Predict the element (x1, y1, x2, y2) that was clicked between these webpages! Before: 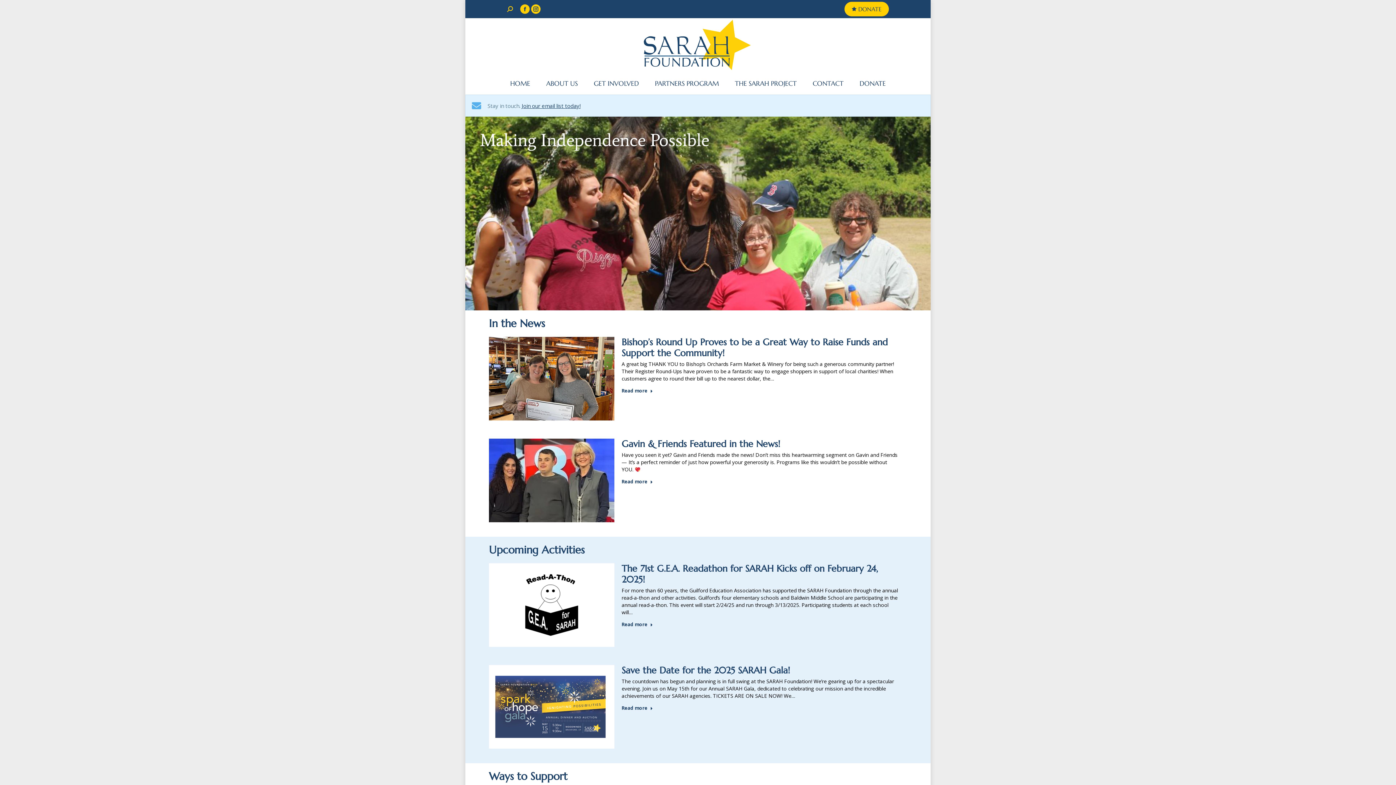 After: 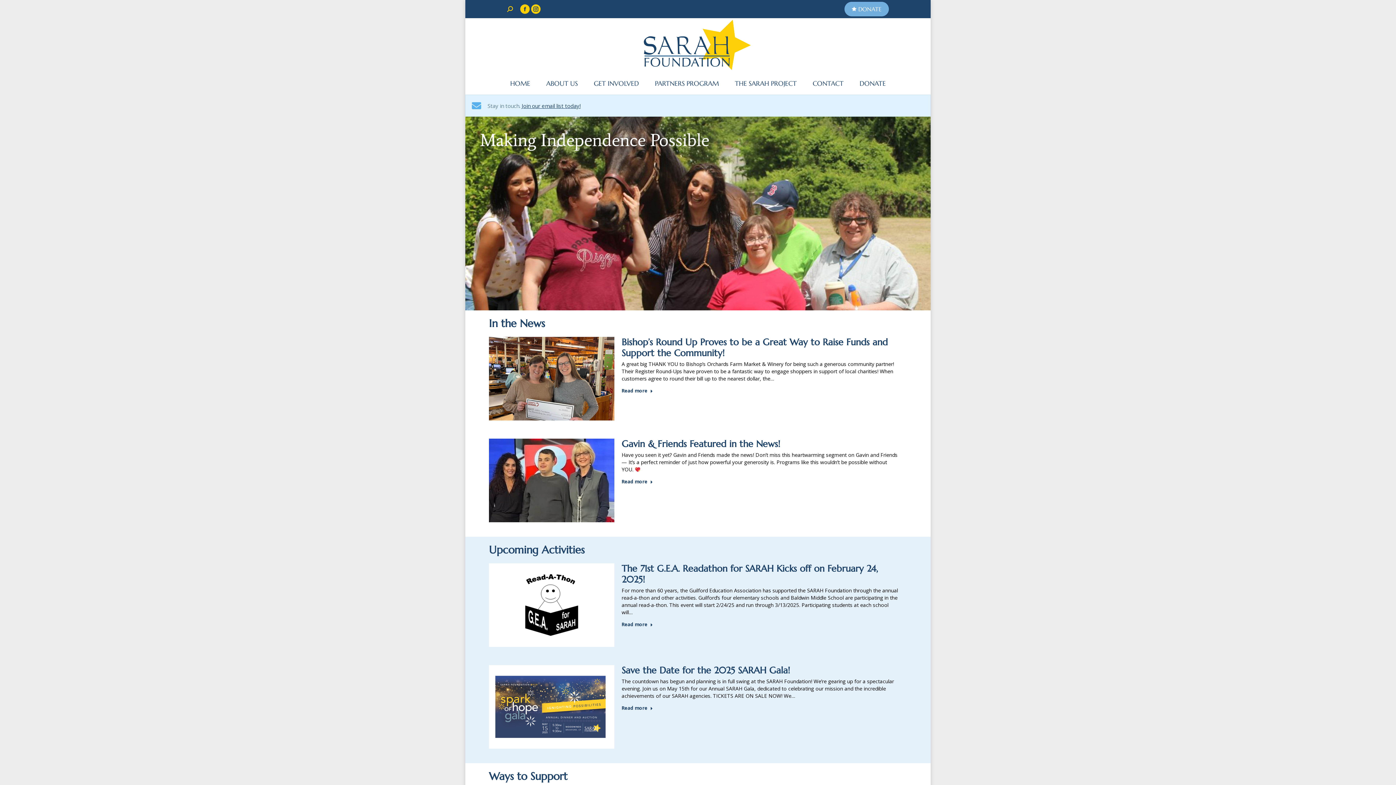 Action: bbox: (844, 1, 889, 16) label: DONATE